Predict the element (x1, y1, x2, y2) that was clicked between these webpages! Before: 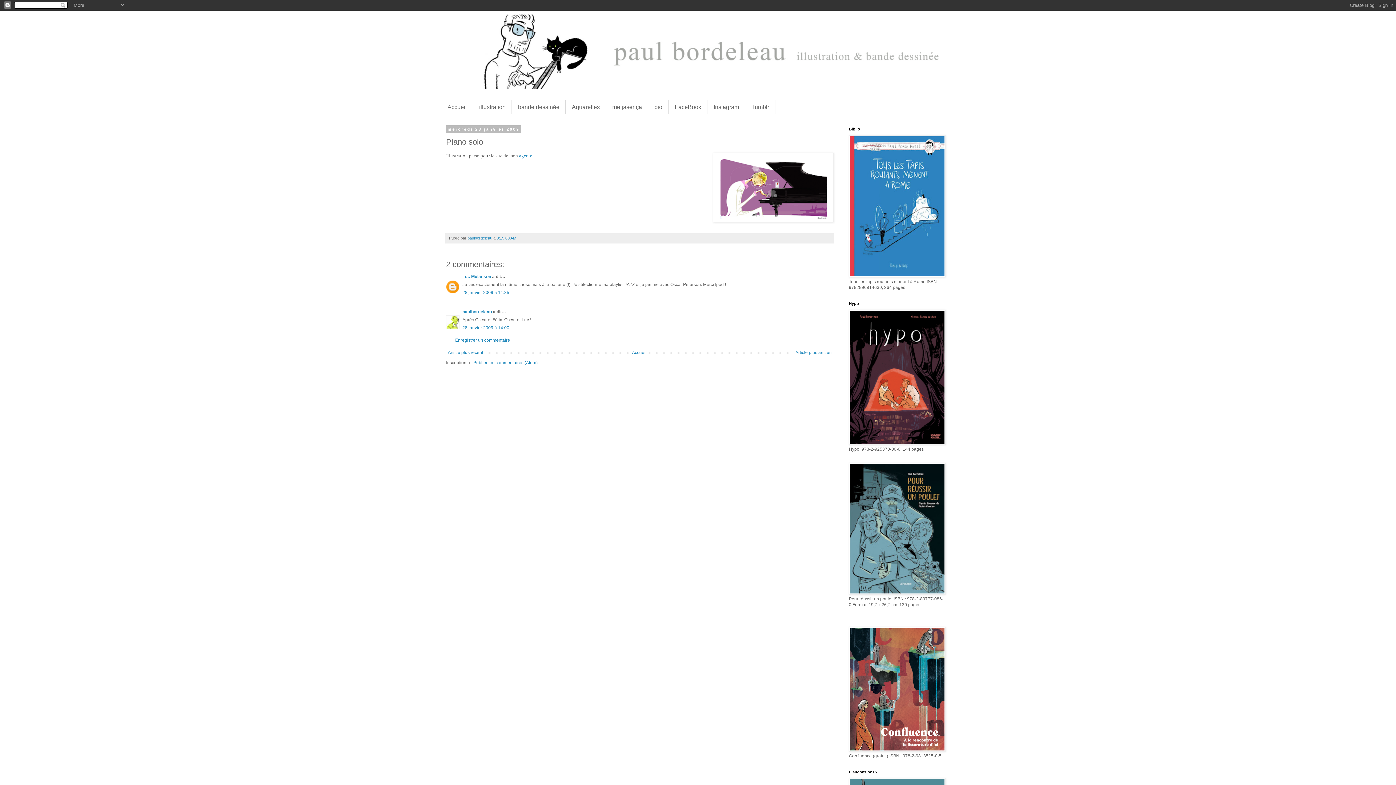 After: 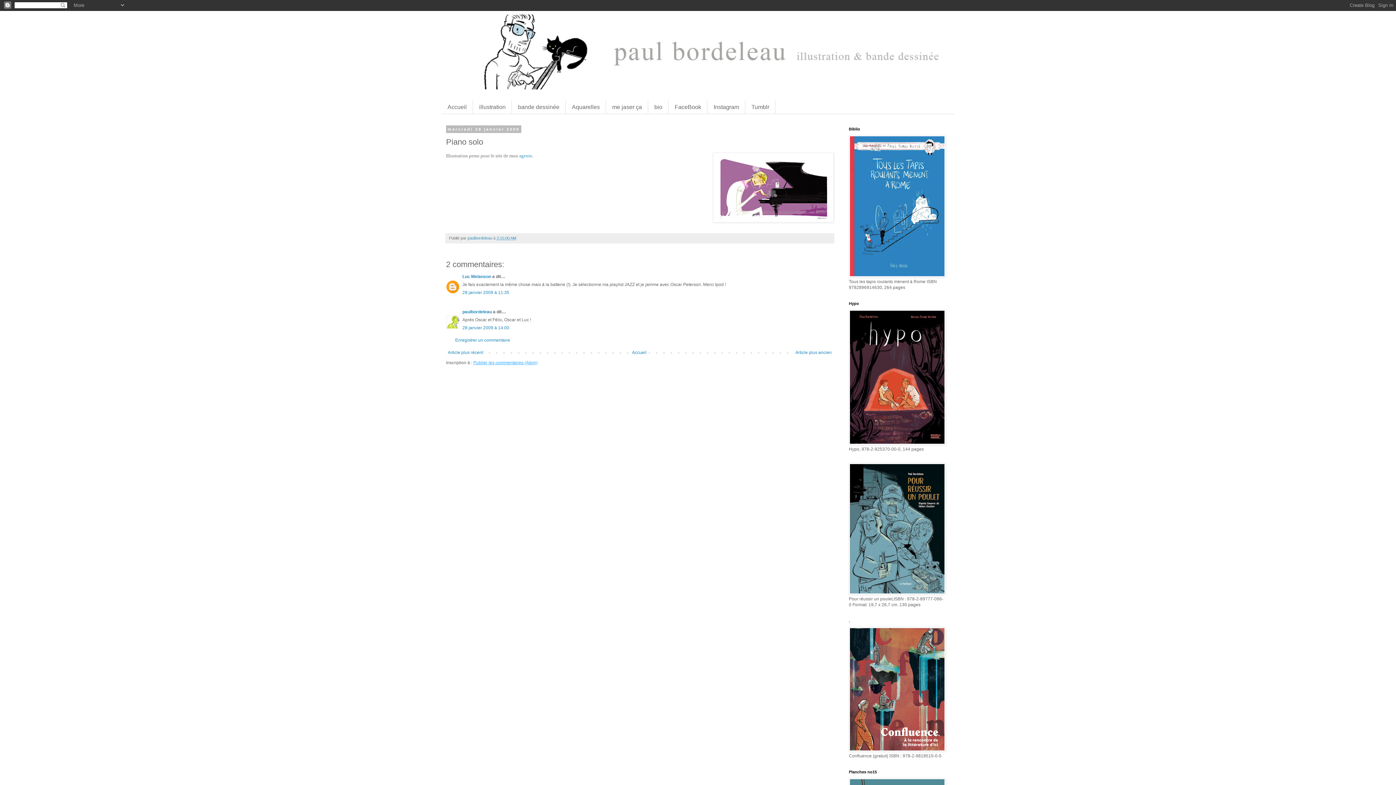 Action: label: Publier les commentaires (Atom) bbox: (473, 360, 537, 365)